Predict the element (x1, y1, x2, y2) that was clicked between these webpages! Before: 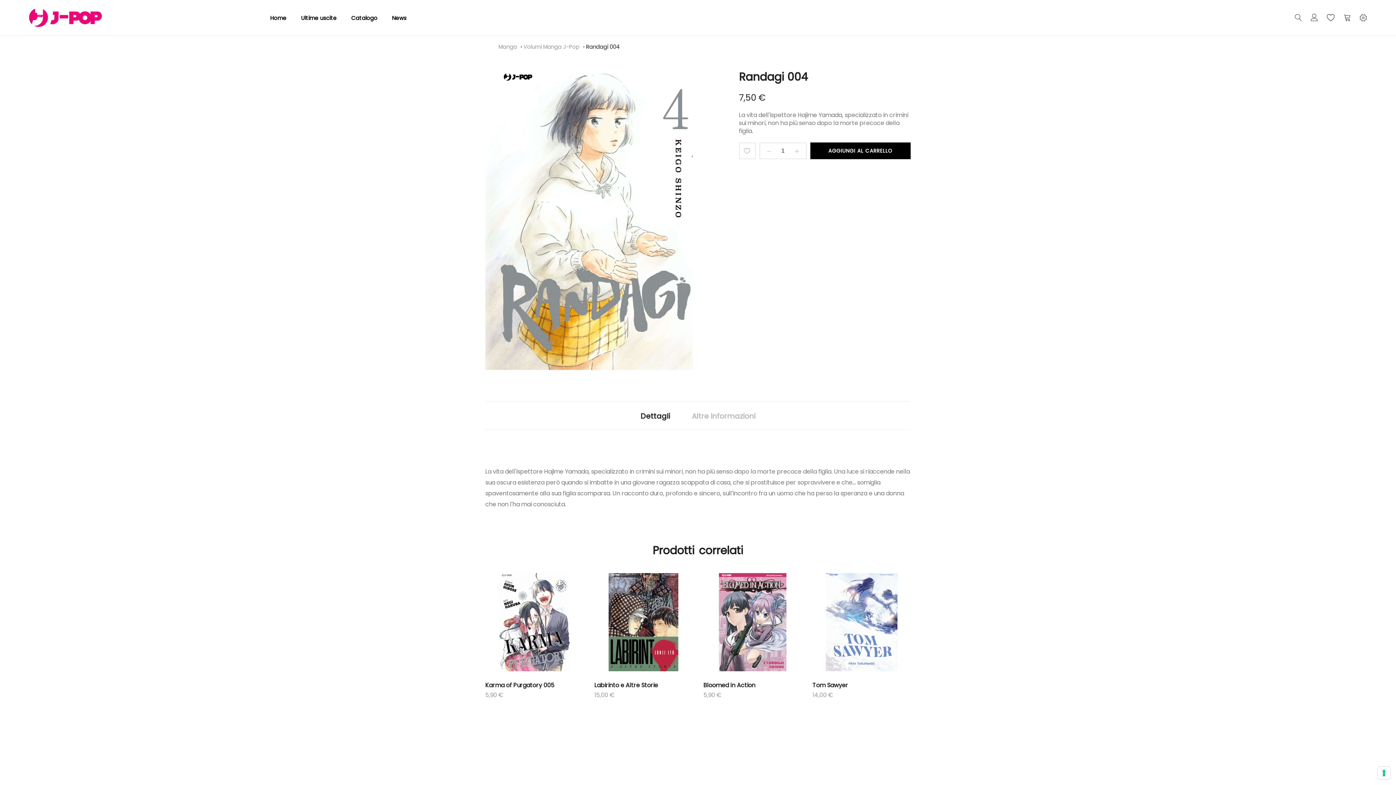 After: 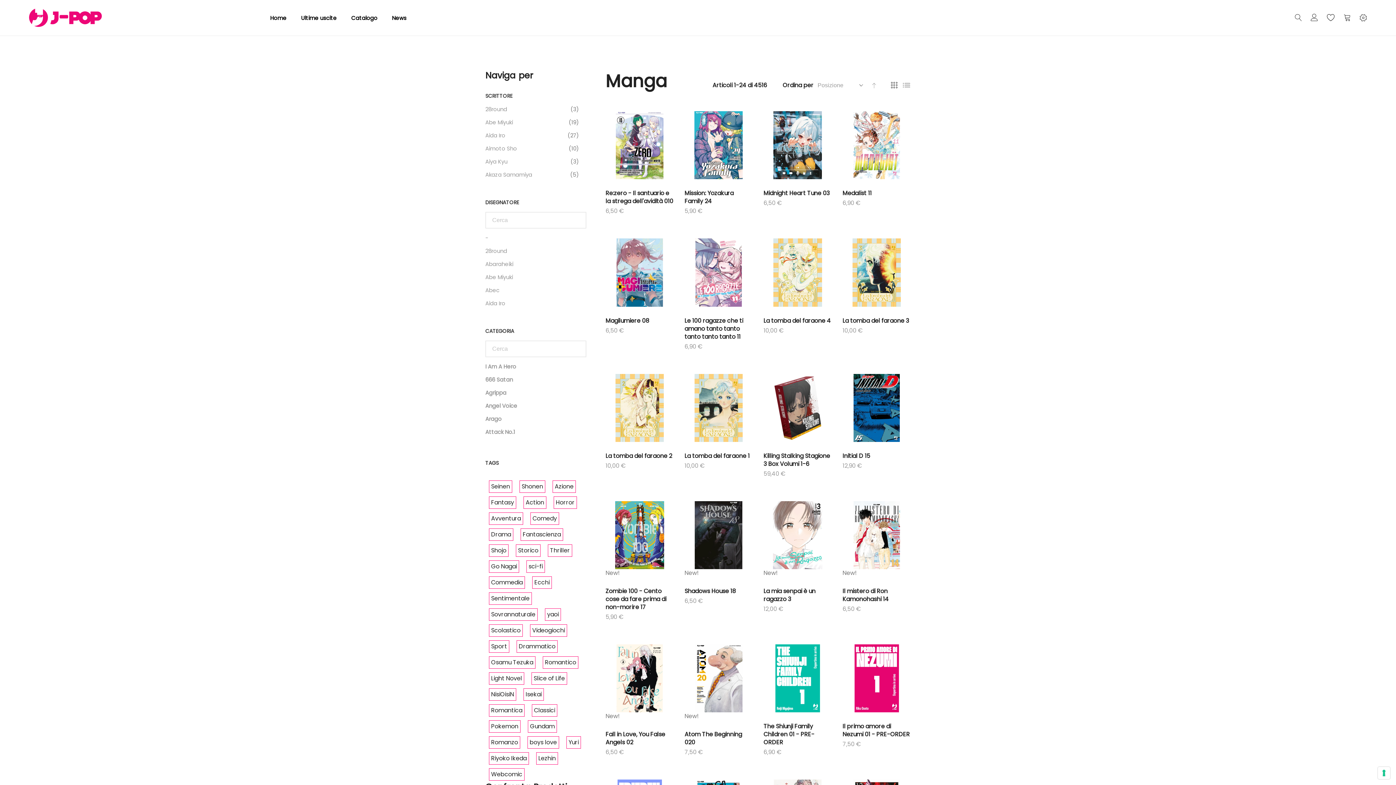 Action: bbox: (301, 14, 336, 21) label: Ultime uscite